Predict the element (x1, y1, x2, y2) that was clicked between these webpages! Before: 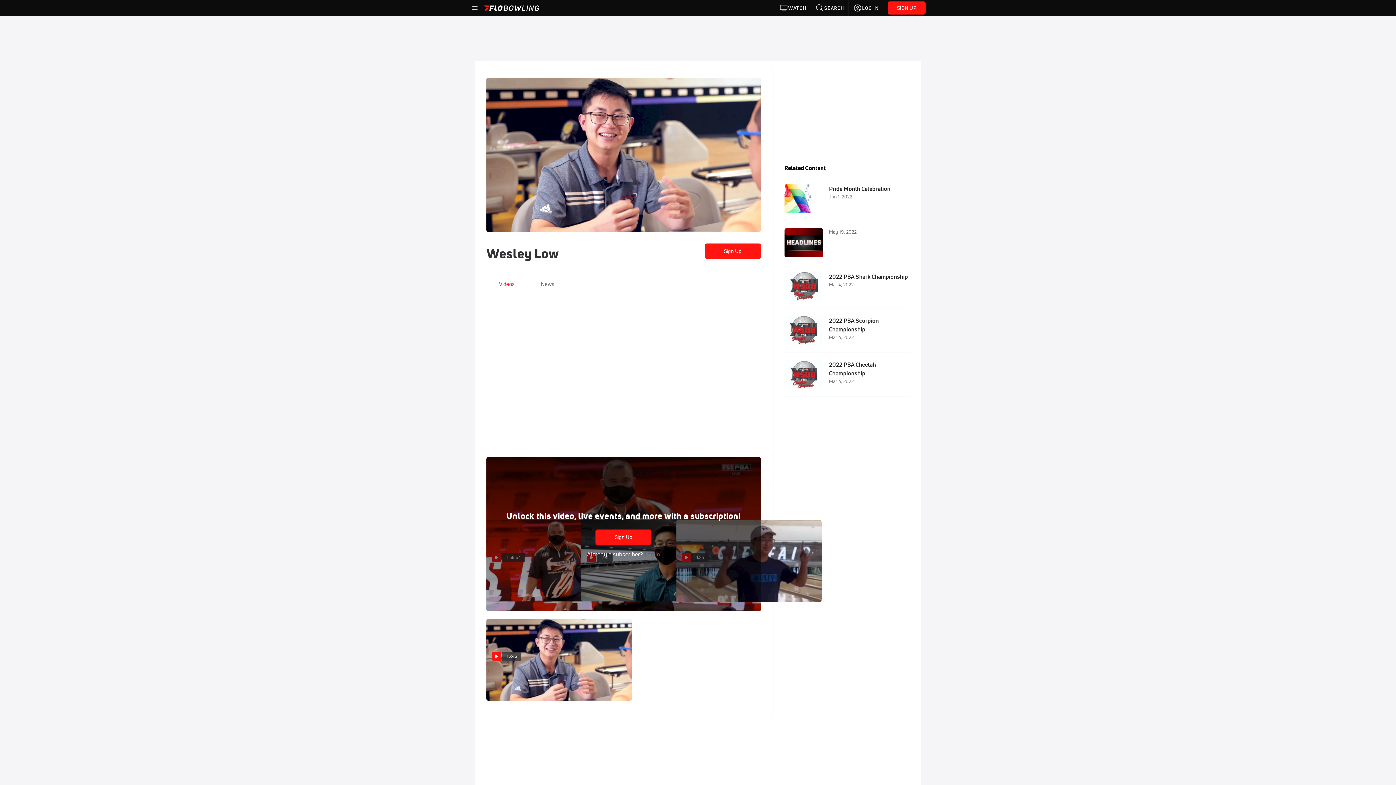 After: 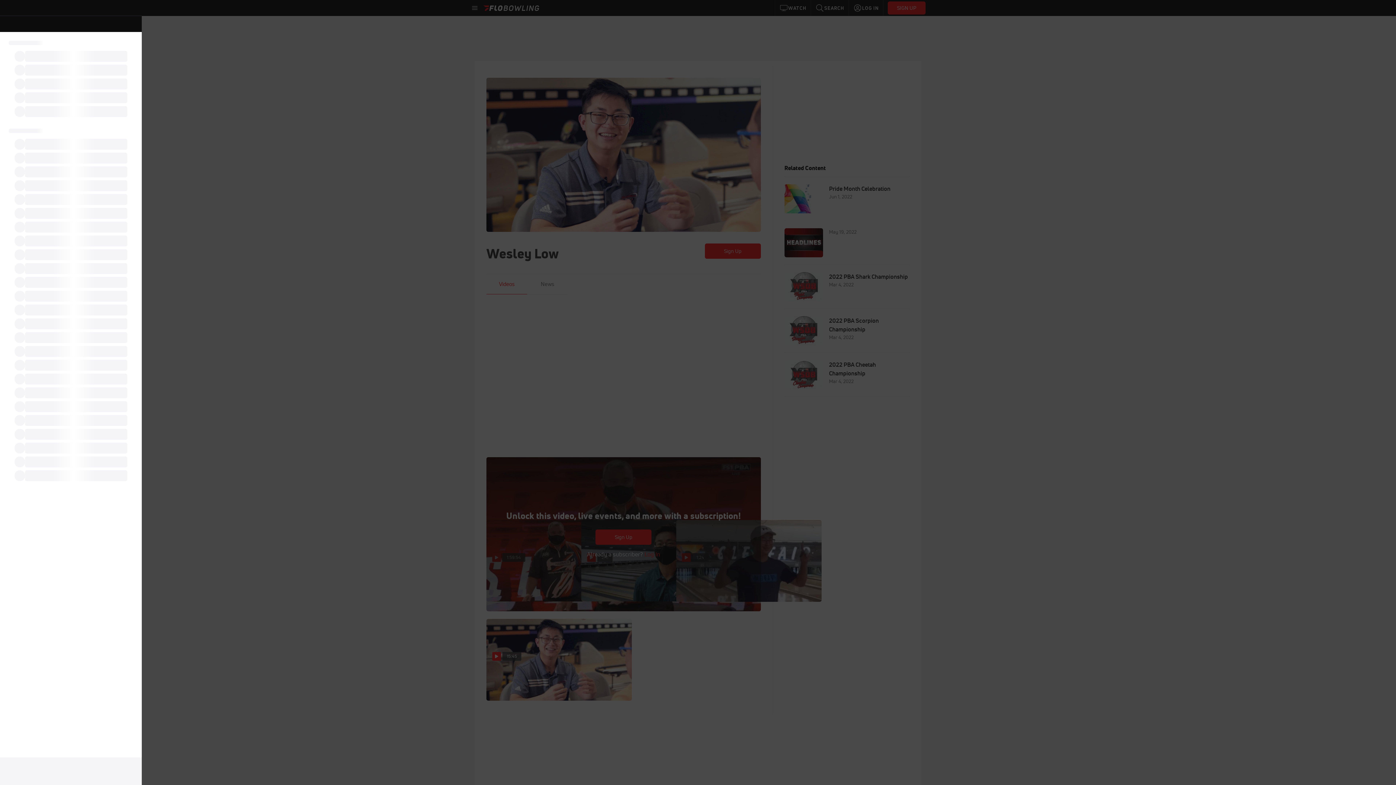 Action: bbox: (470, 3, 479, 12)